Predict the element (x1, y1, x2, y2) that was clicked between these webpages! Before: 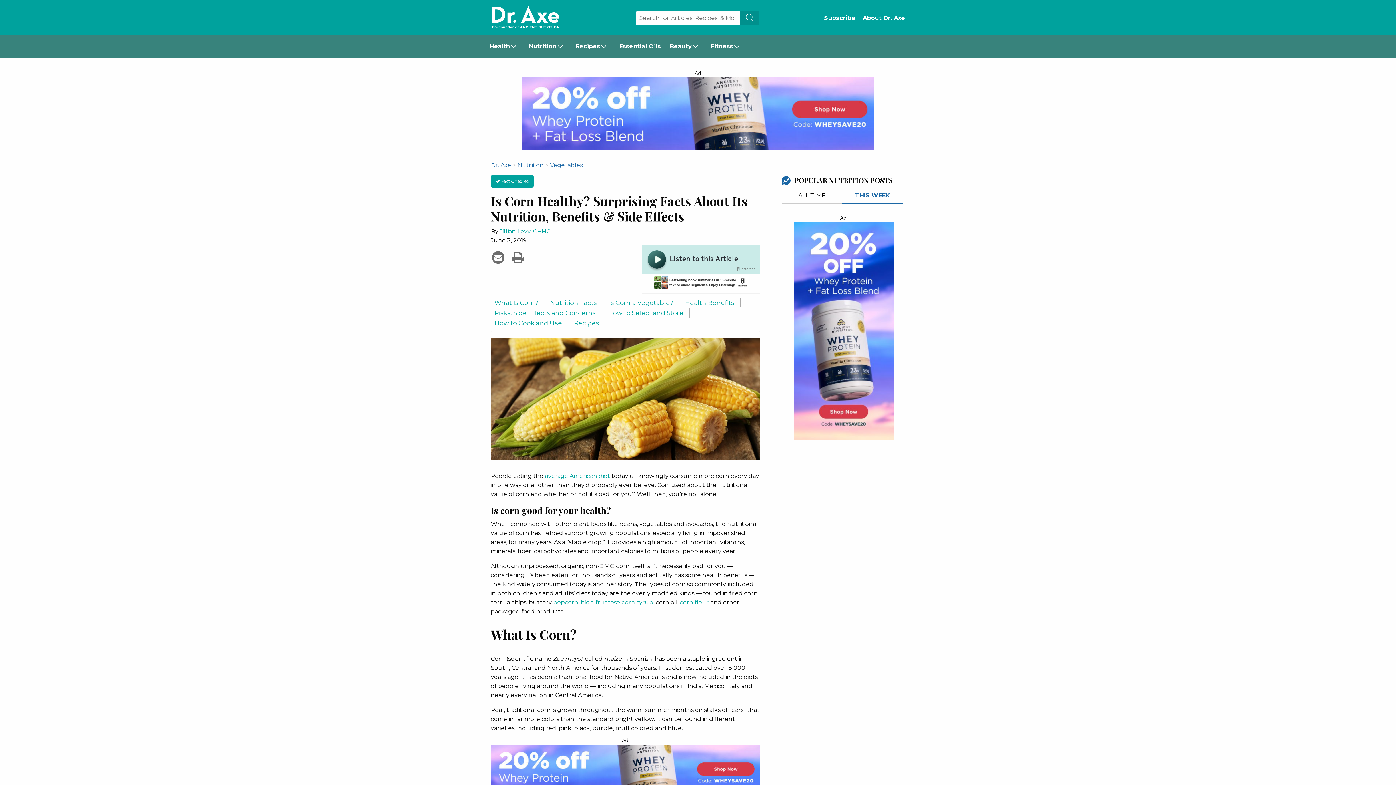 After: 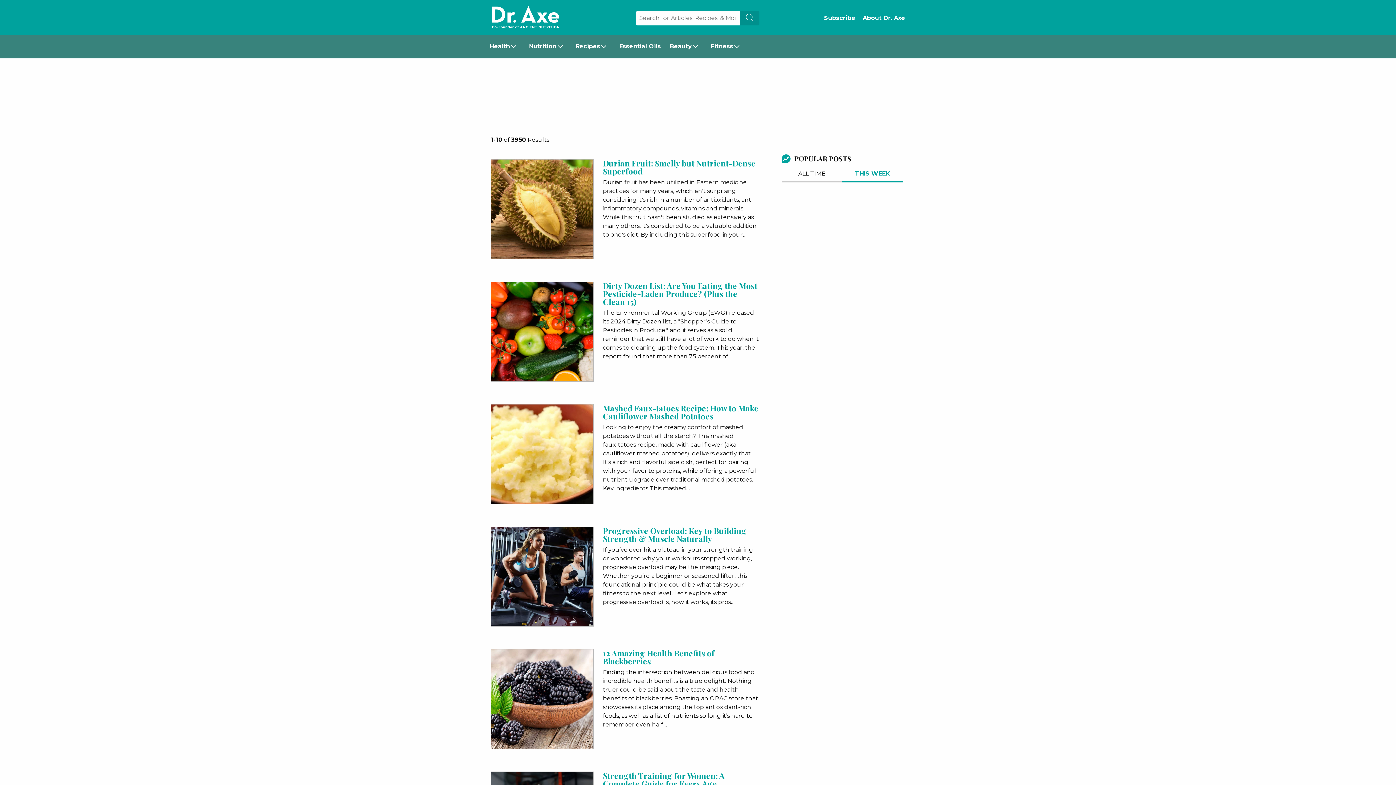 Action: bbox: (740, 10, 759, 25)